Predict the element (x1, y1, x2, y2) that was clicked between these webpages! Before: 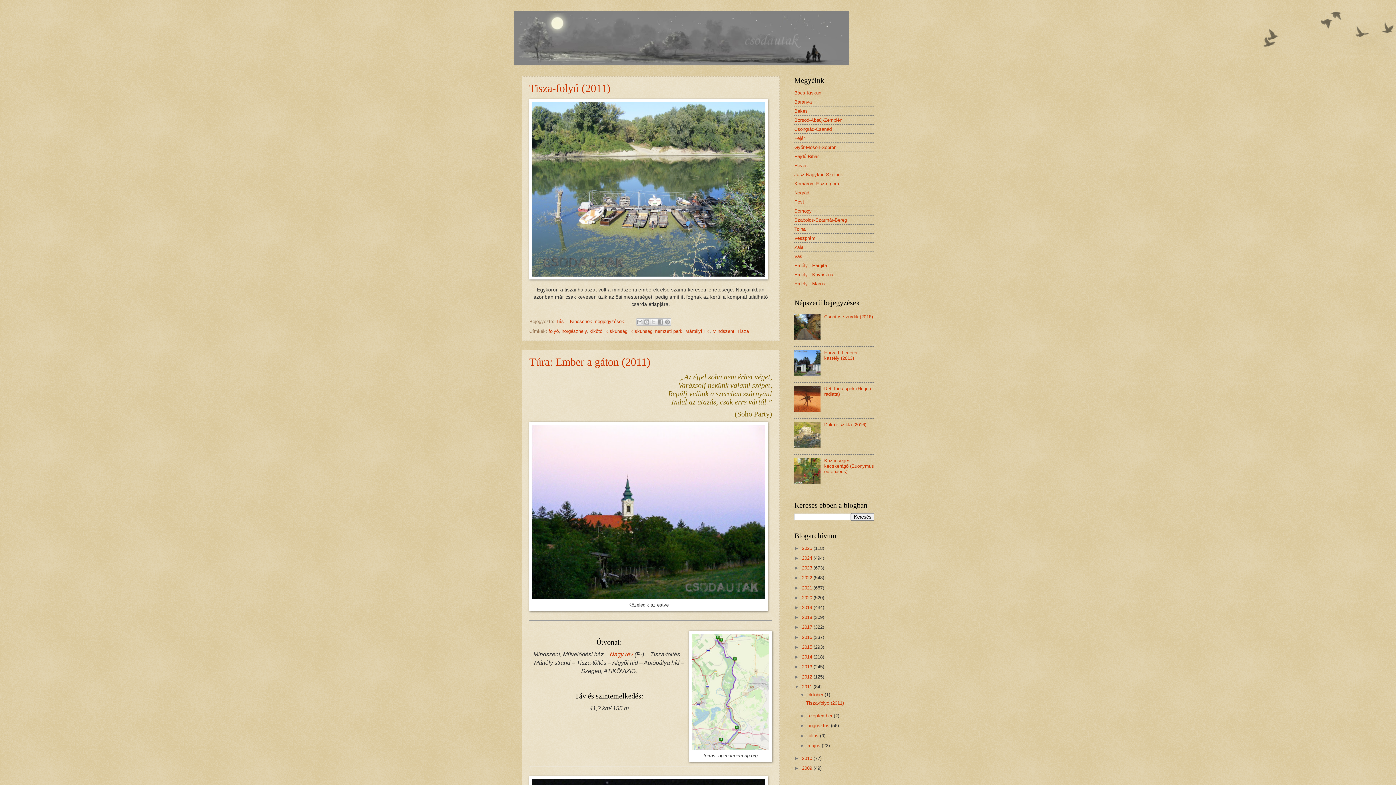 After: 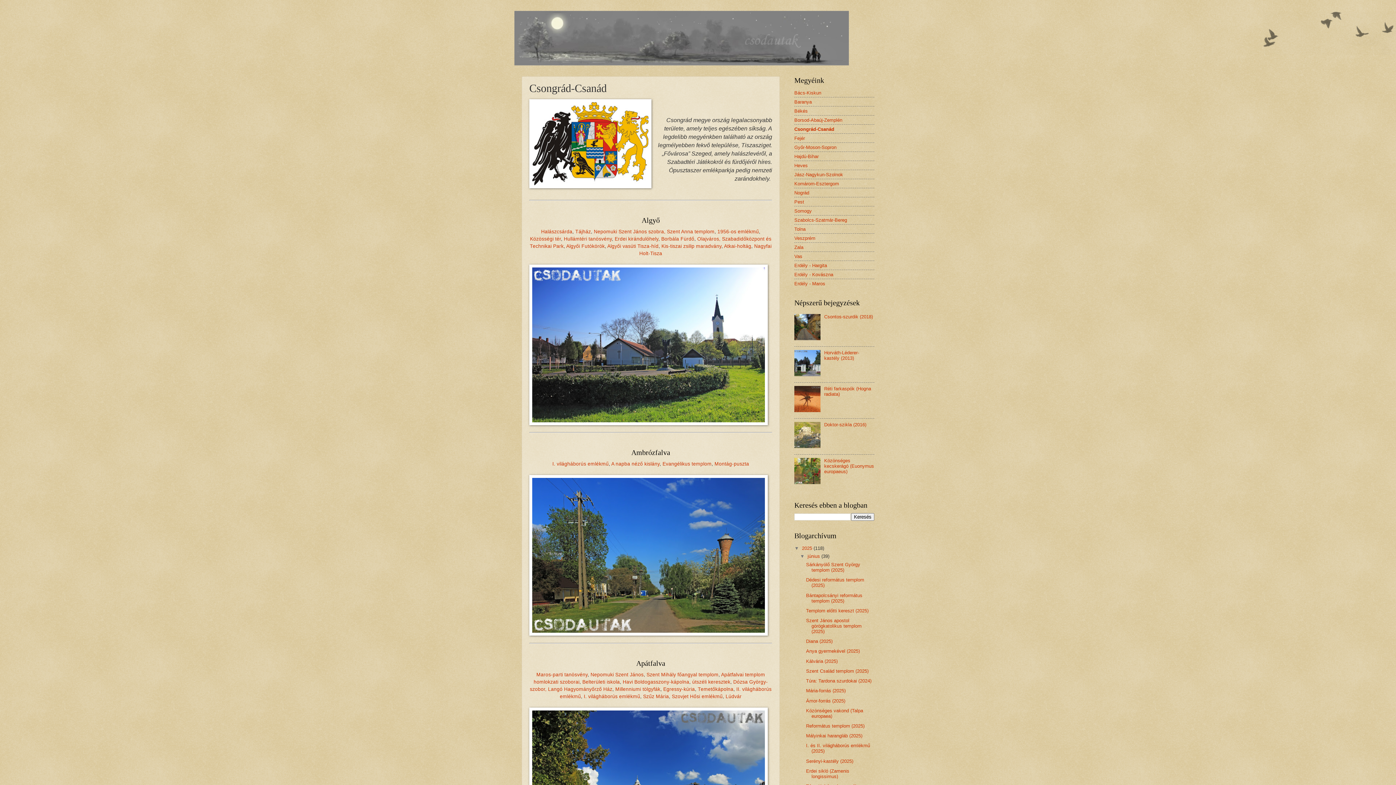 Action: bbox: (794, 126, 832, 131) label: Csongrád-Csanád